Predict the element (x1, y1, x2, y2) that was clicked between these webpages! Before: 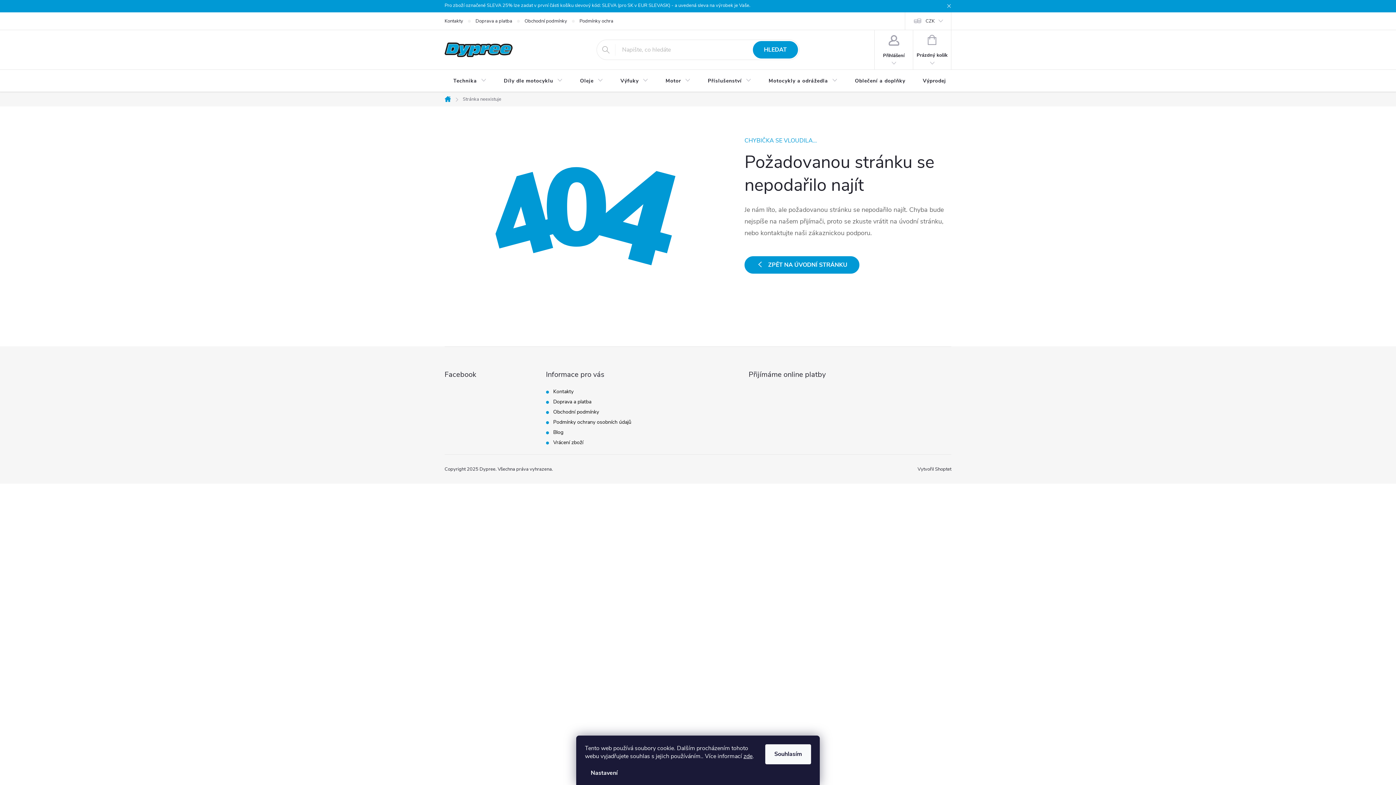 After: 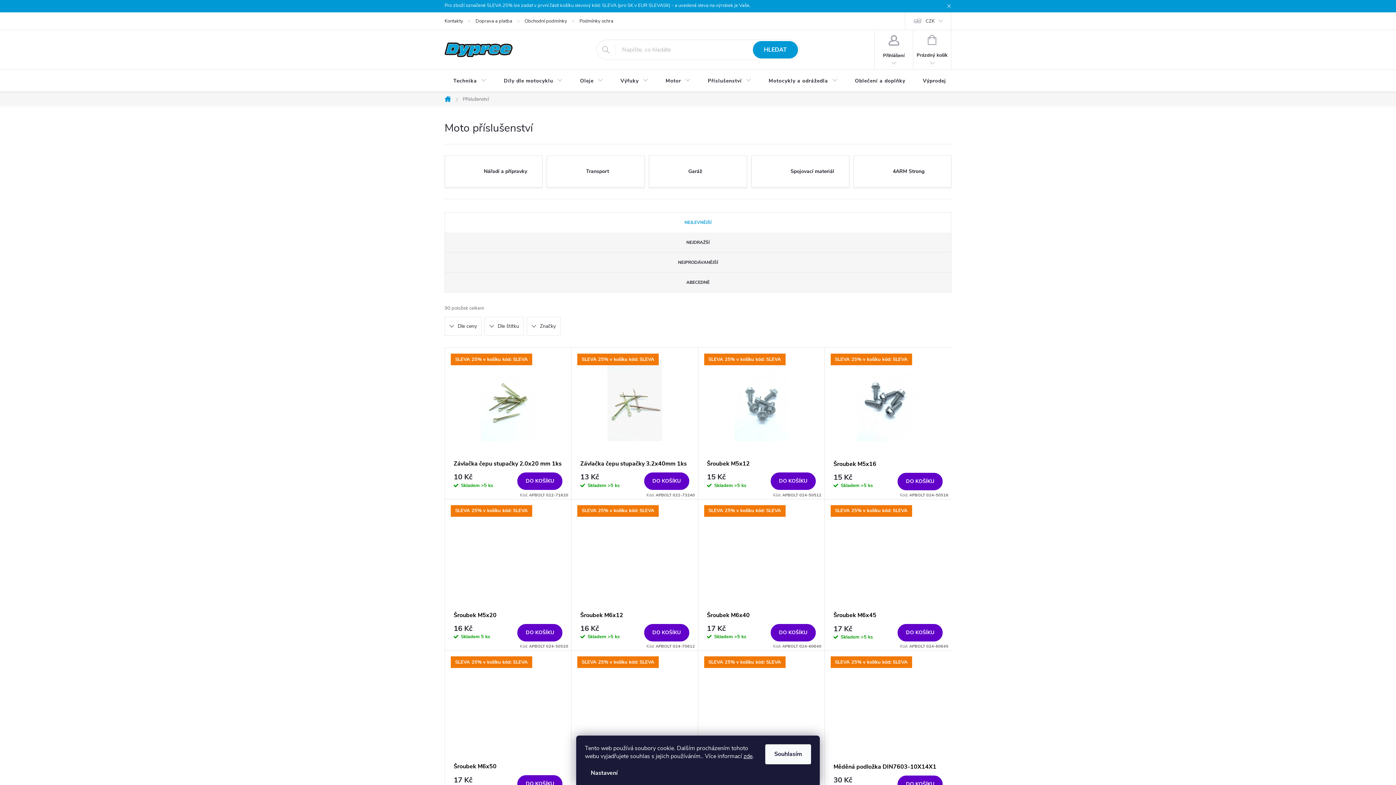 Action: bbox: (699, 69, 760, 92) label: Příslušenství